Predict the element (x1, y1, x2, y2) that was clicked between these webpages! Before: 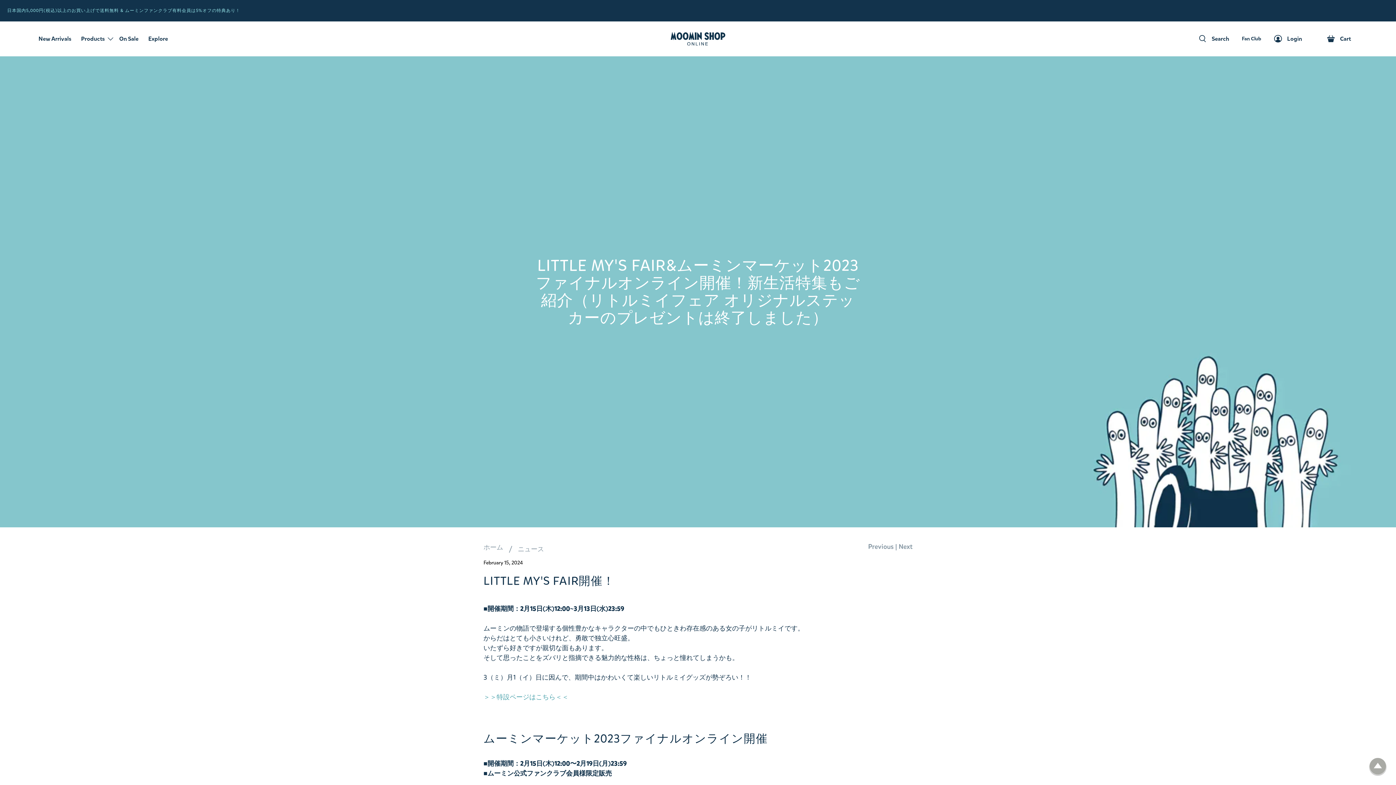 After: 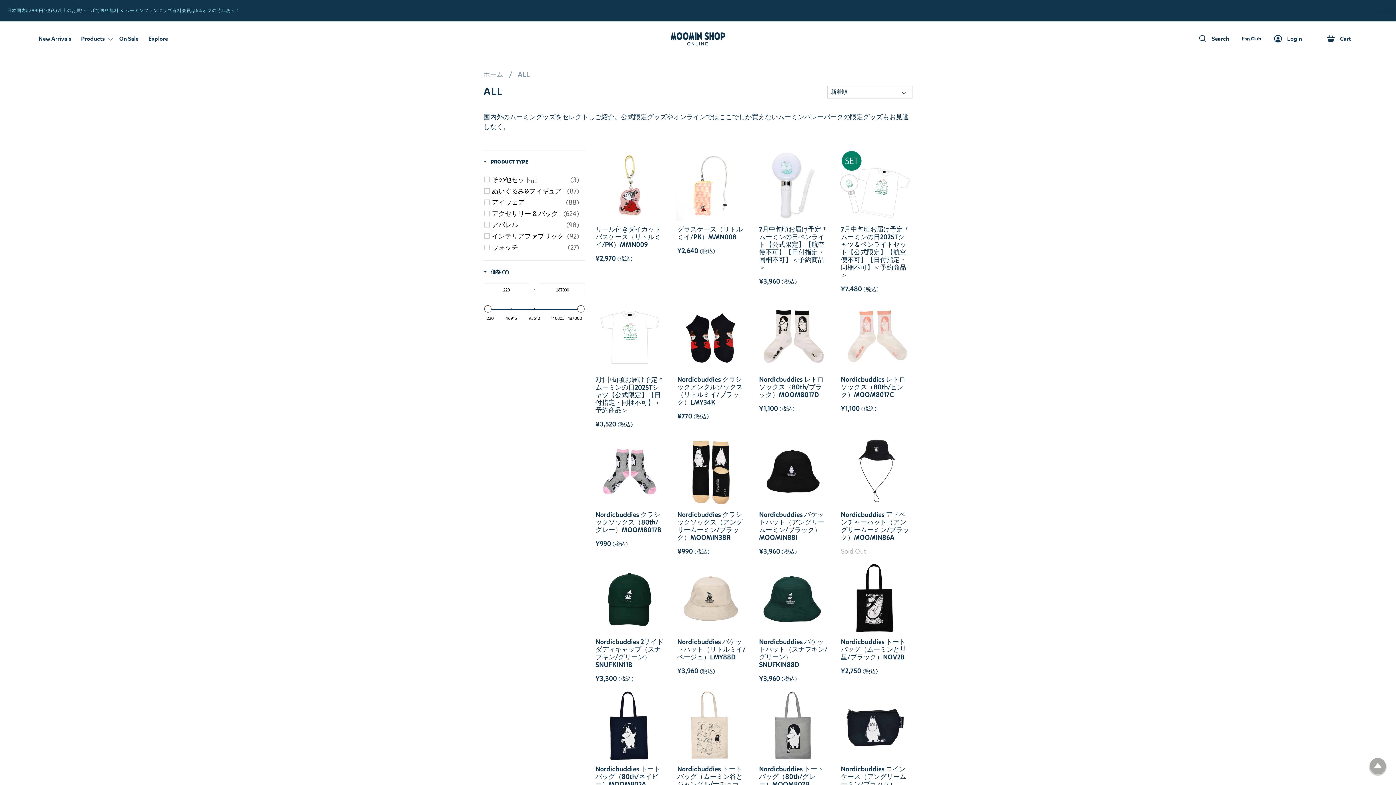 Action: bbox: (81, 25, 119, 51) label: Products